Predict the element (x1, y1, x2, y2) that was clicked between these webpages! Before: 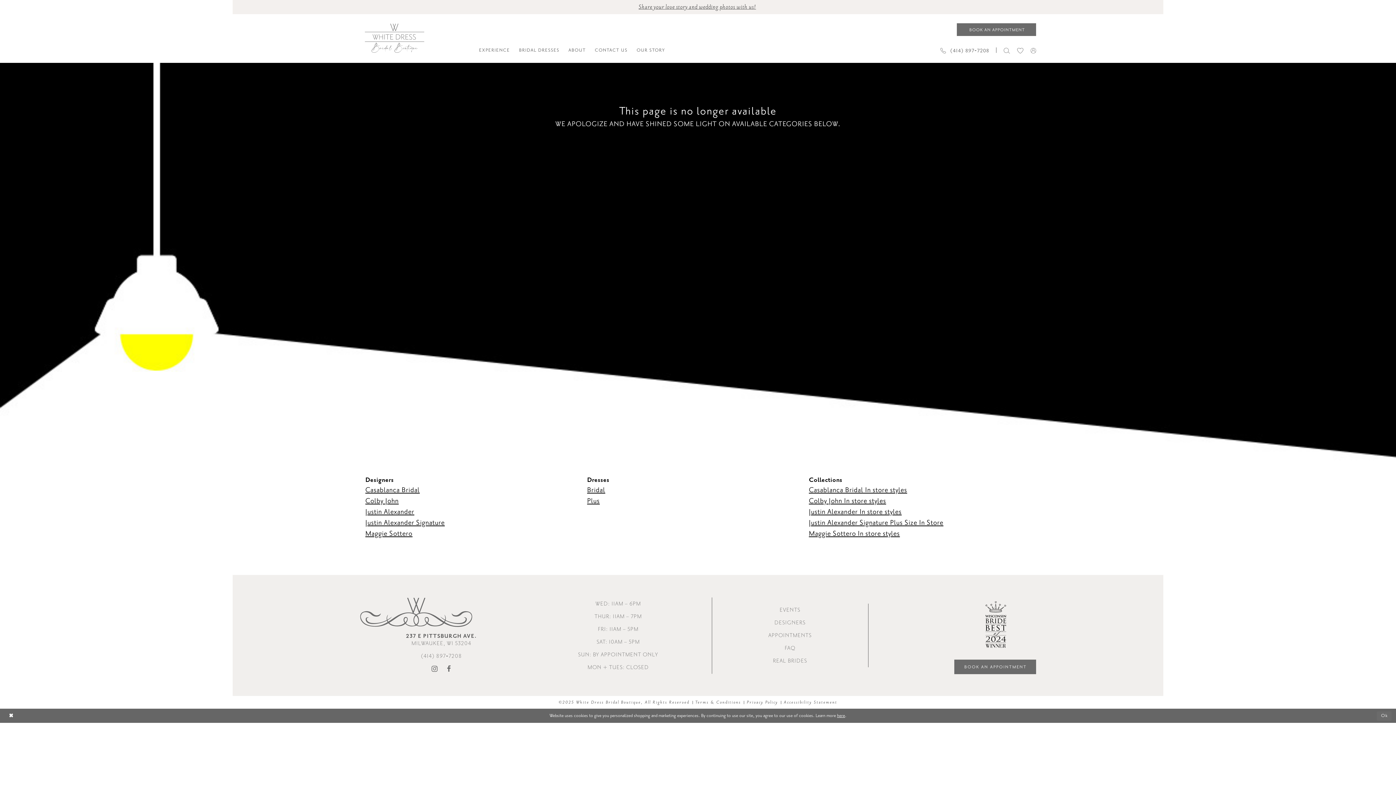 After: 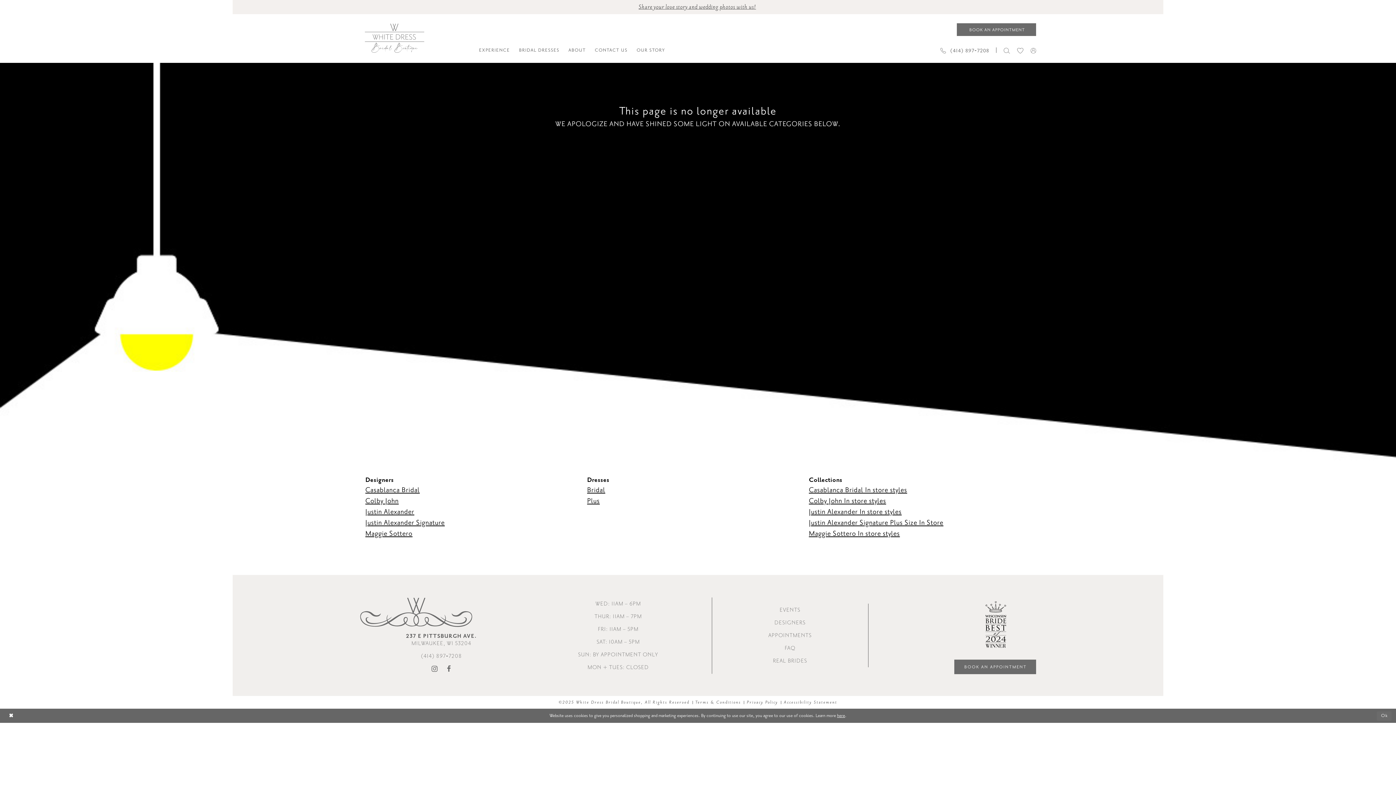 Action: label: DESIGNERS bbox: (714, 616, 866, 629)